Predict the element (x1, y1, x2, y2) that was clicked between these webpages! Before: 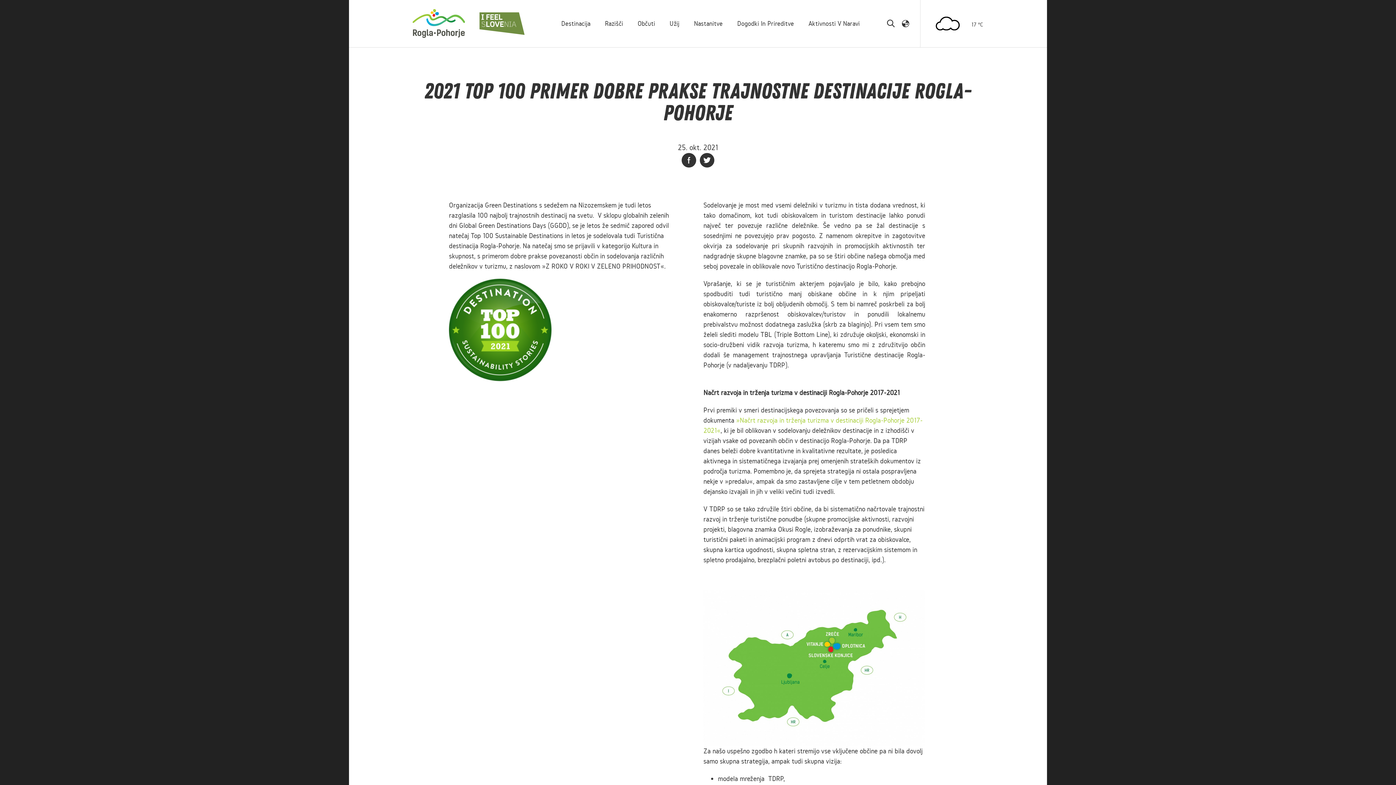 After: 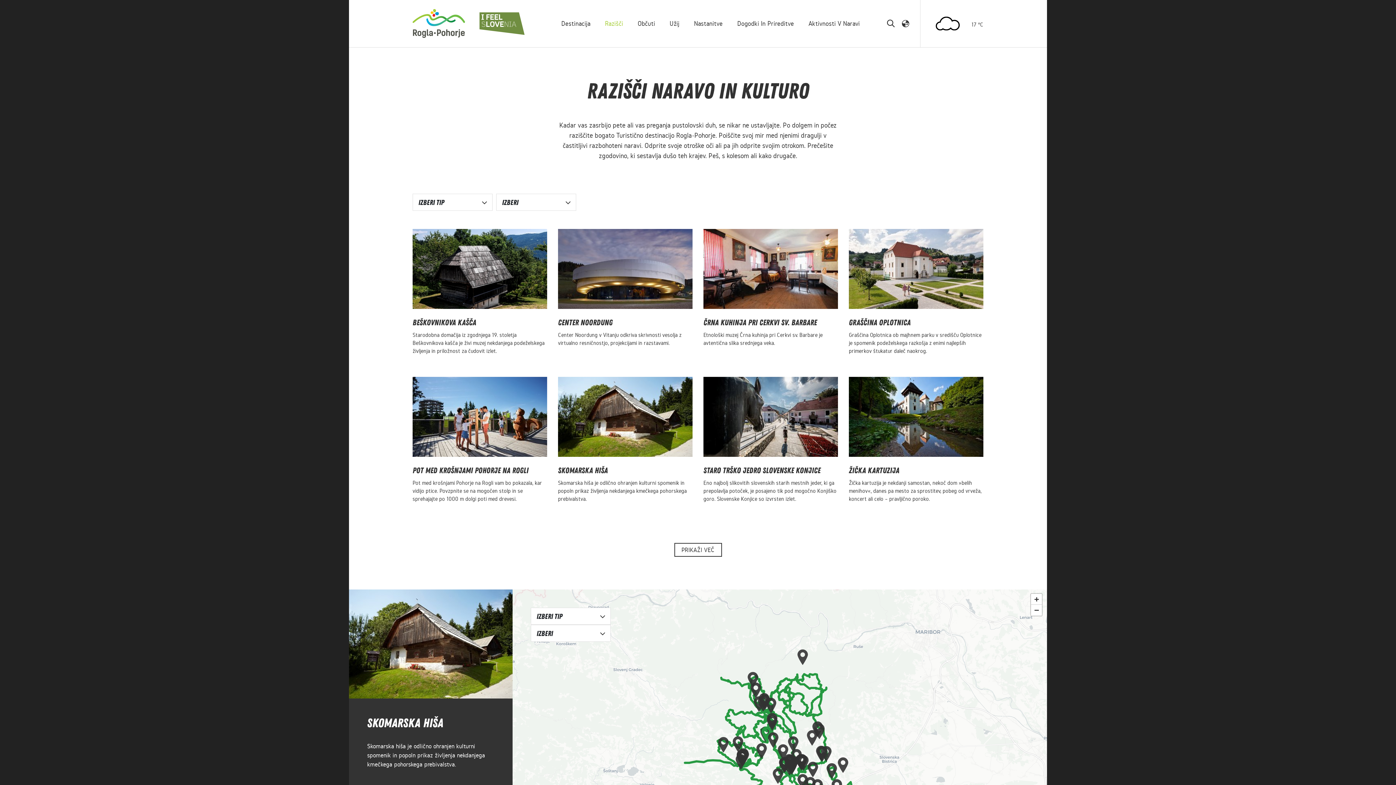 Action: bbox: (605, 16, 626, 30) label: Razišči